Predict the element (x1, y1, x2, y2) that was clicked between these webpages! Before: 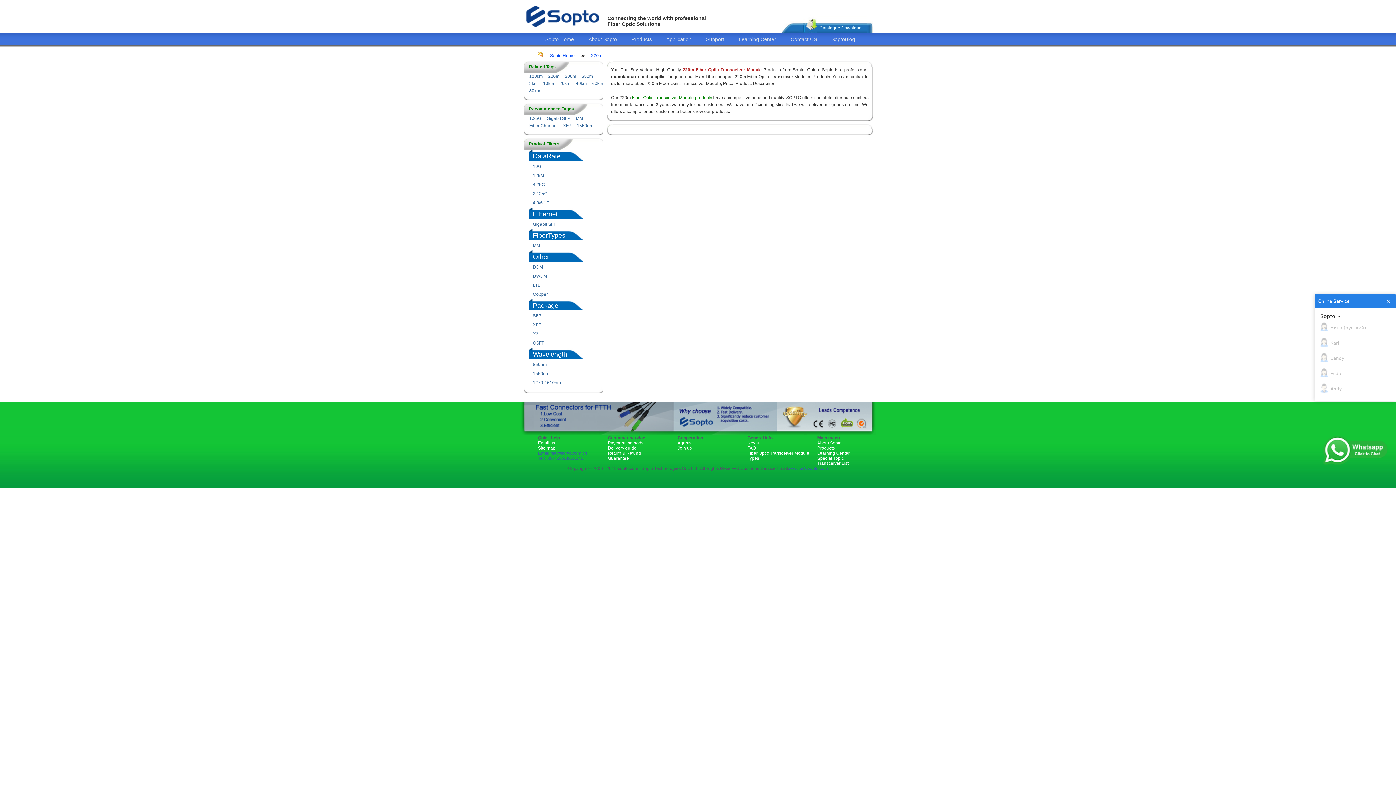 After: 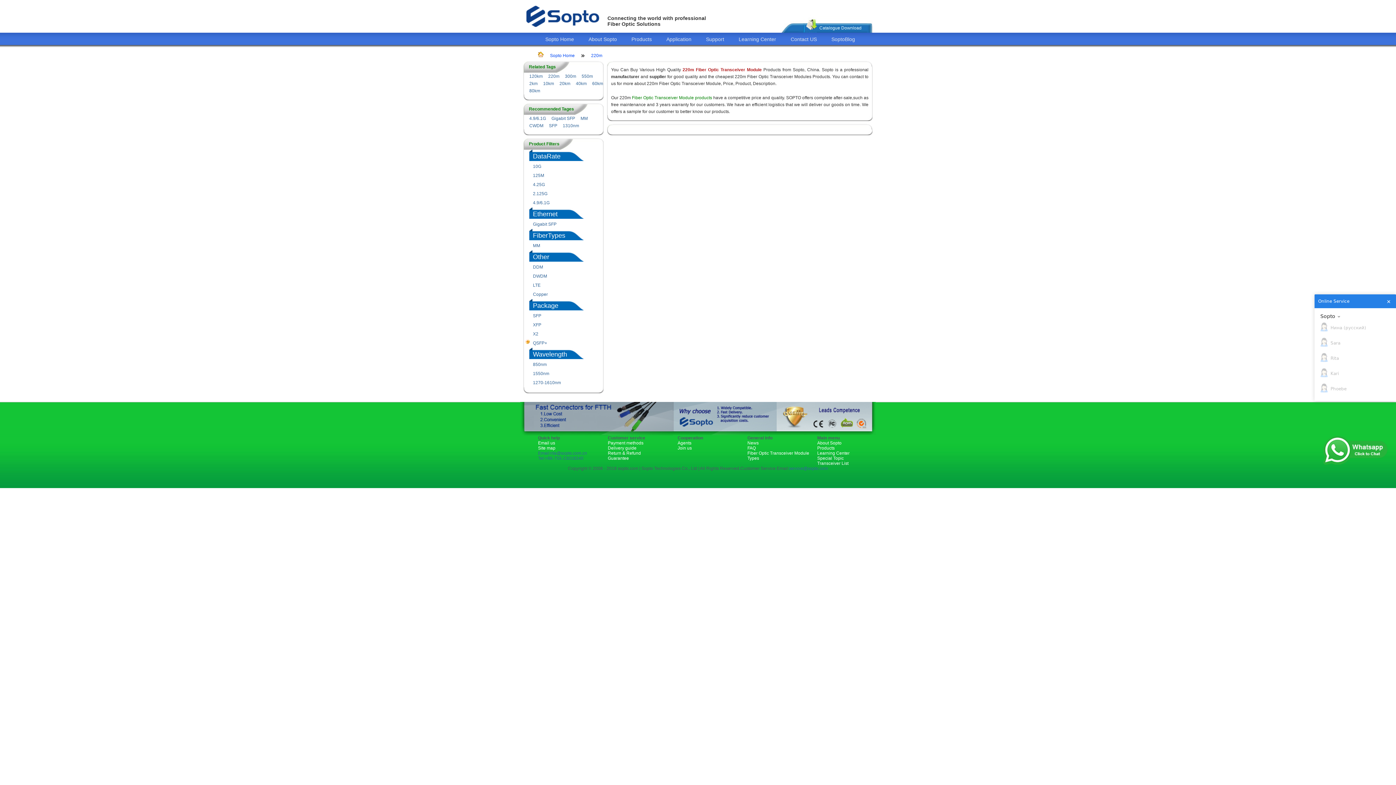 Action: label: QSFP+ bbox: (533, 340, 547, 345)